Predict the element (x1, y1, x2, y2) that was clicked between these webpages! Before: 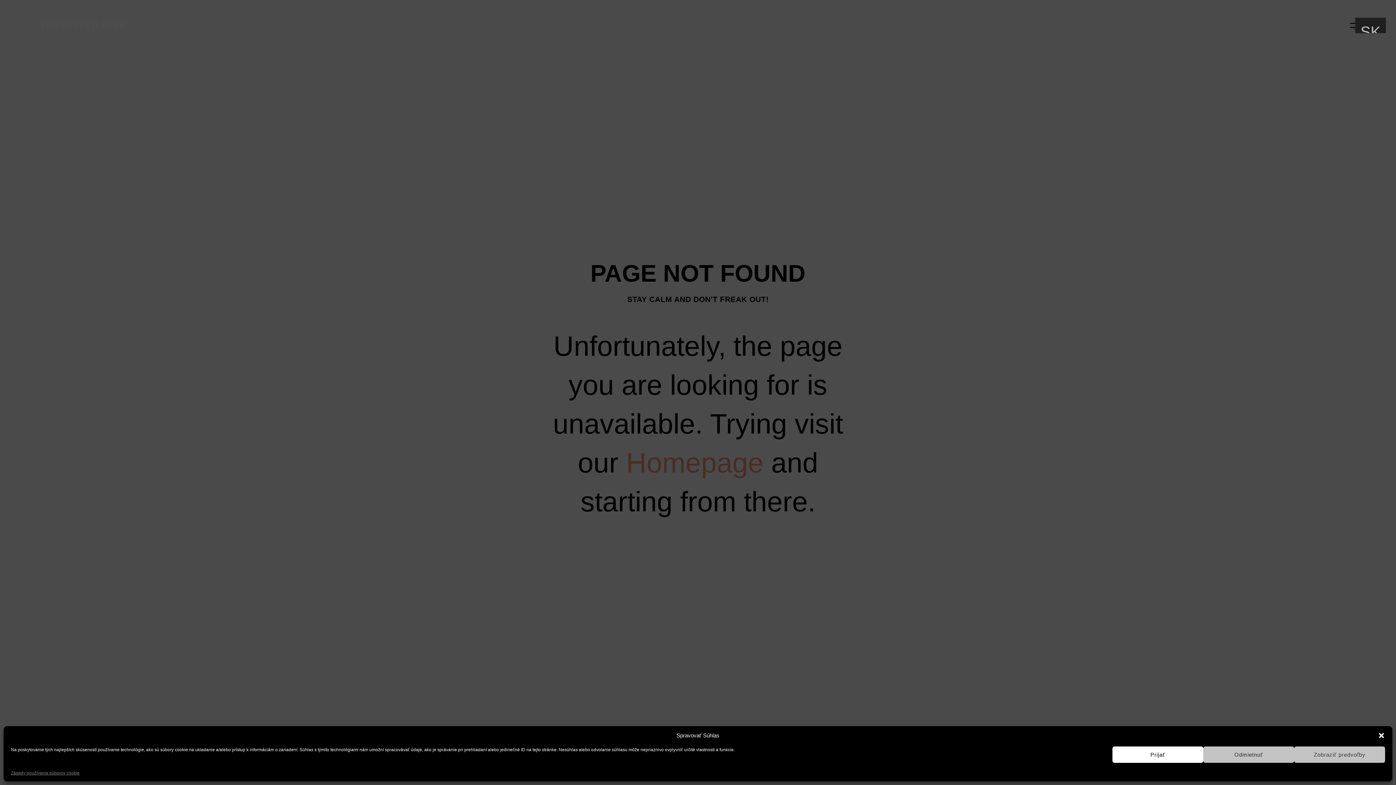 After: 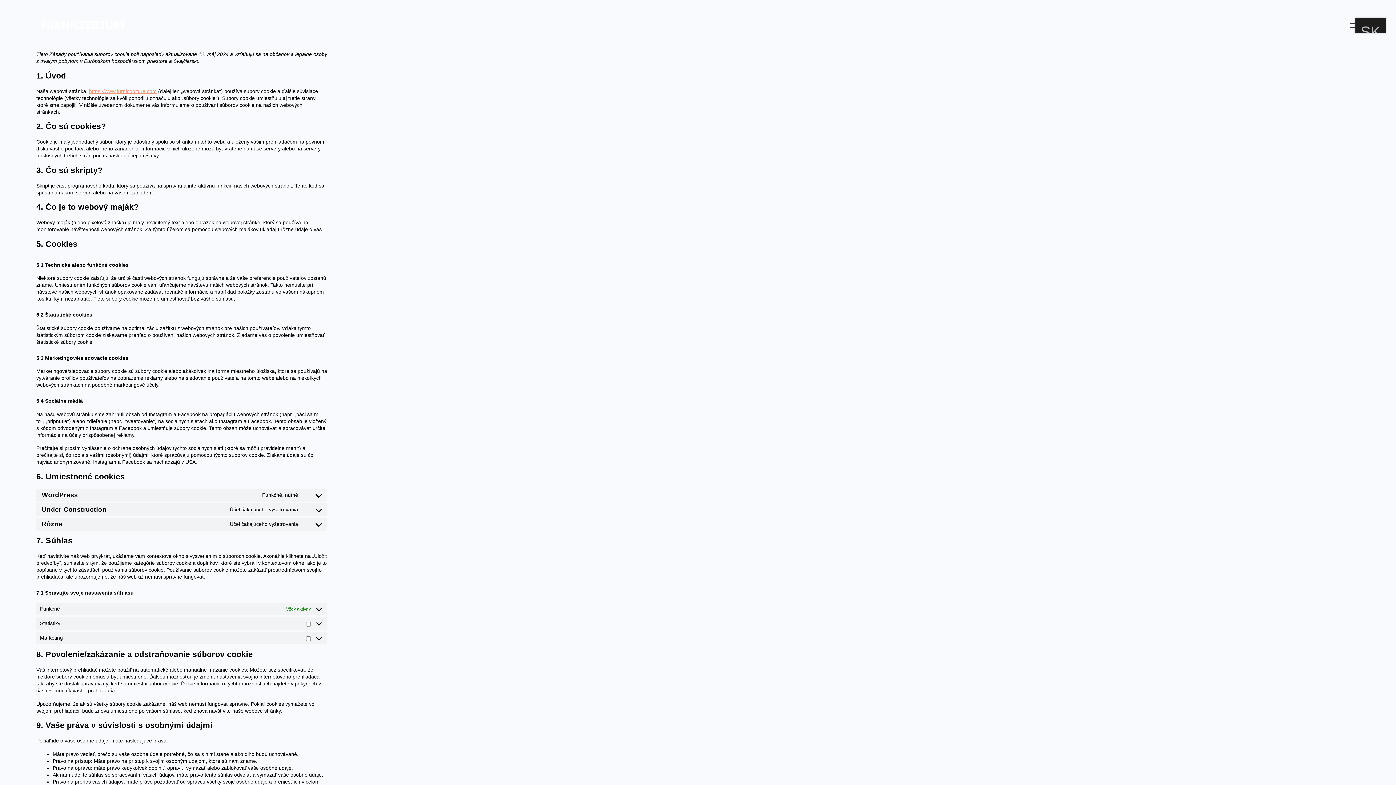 Action: bbox: (10, 770, 79, 776) label: Zásady používania súborov cookie